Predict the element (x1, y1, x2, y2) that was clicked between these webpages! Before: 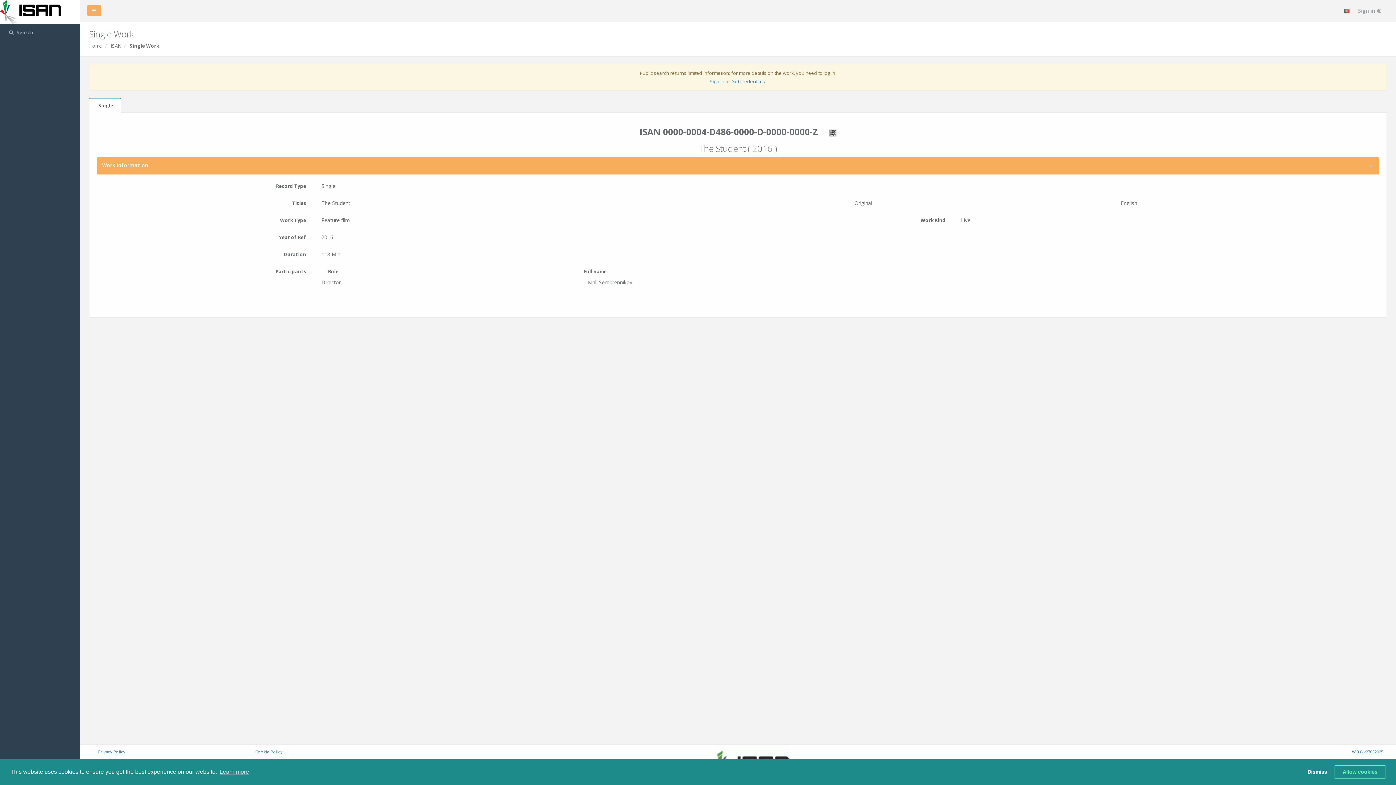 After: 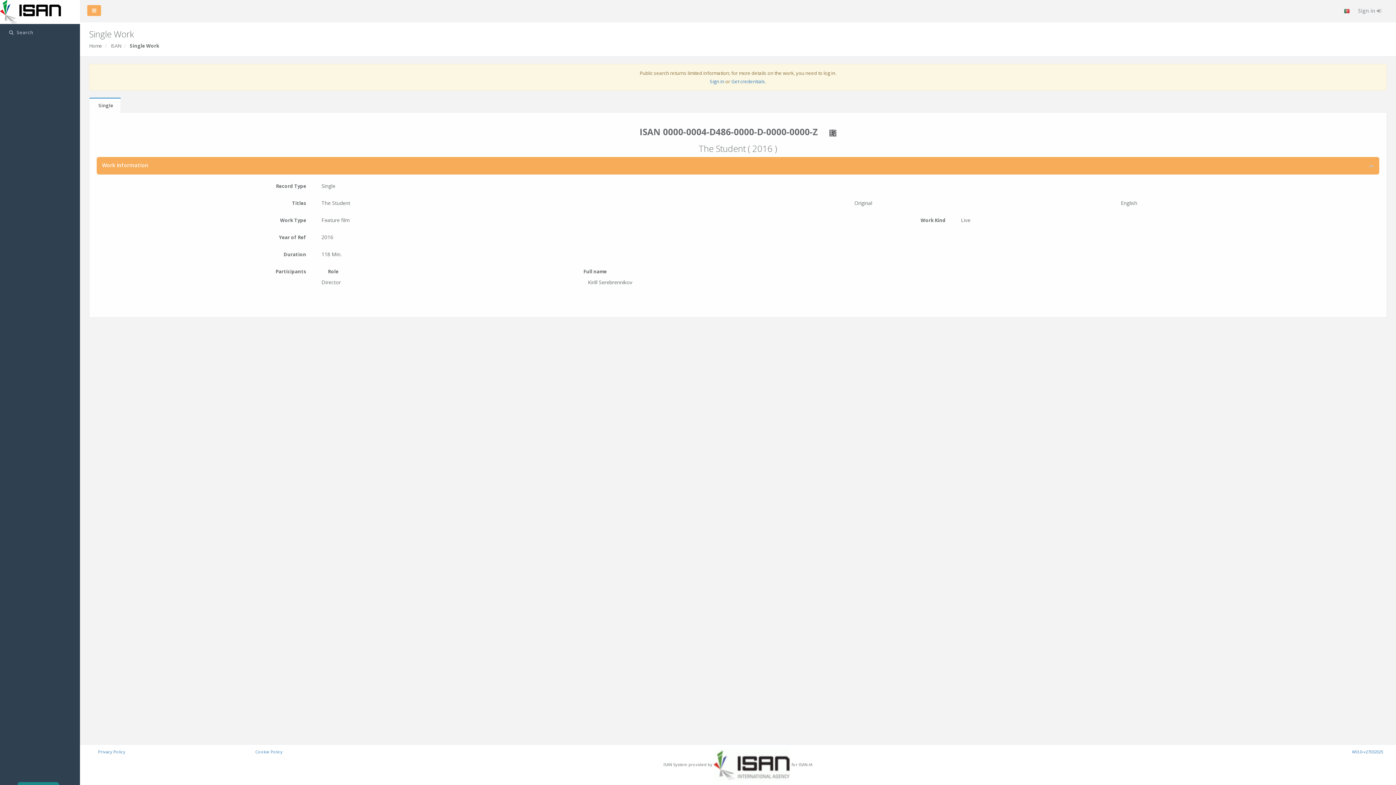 Action: label: allow cookies bbox: (1334, 765, 1385, 779)